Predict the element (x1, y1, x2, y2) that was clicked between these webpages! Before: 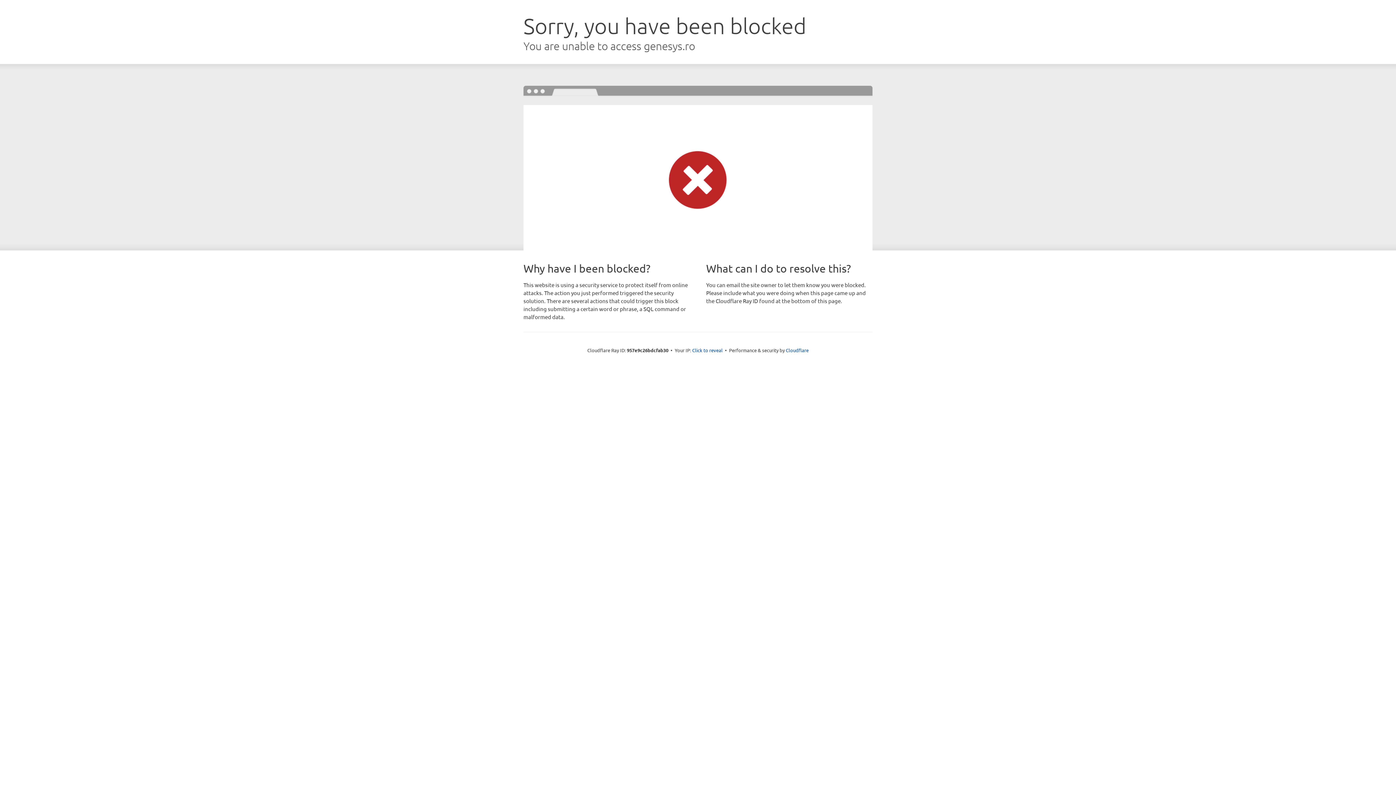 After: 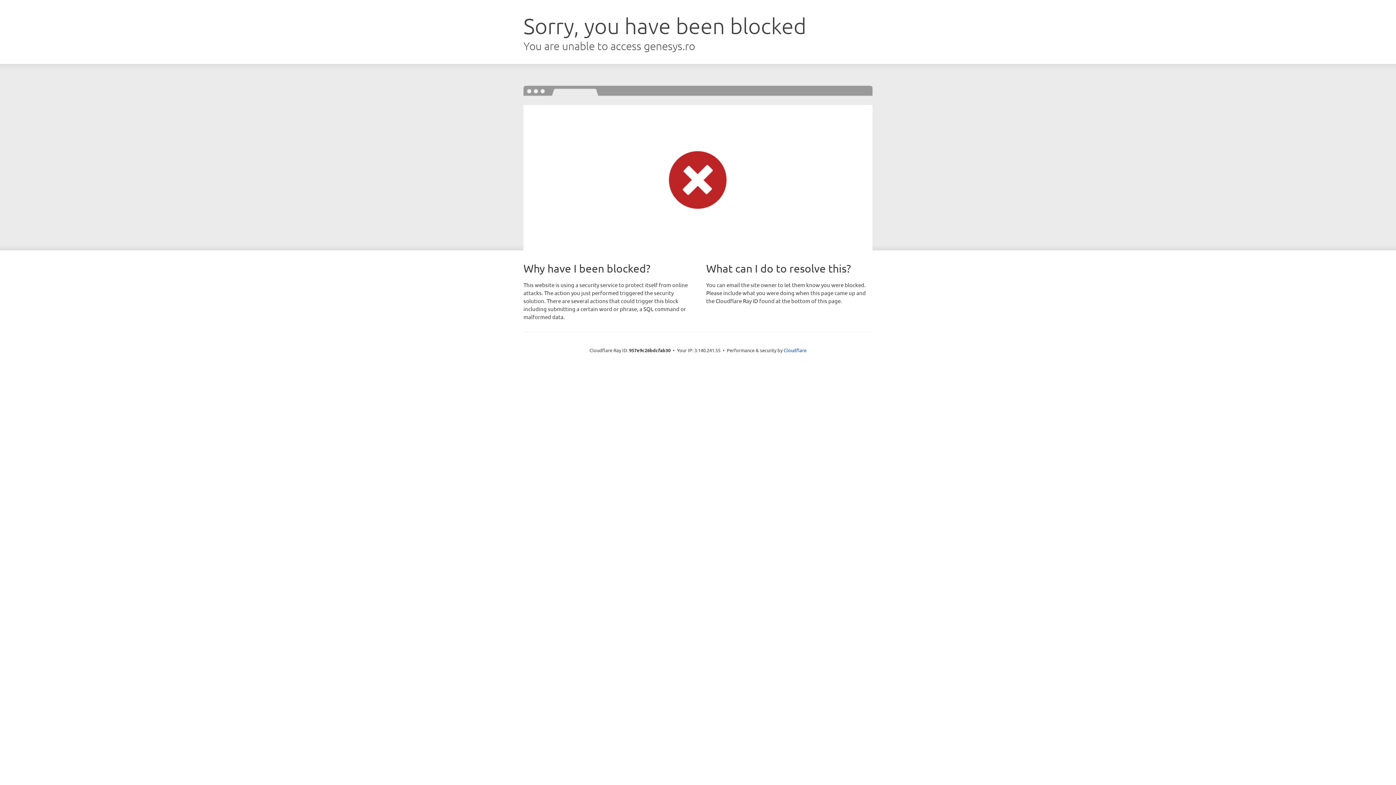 Action: label: Click to reveal bbox: (692, 346, 722, 353)